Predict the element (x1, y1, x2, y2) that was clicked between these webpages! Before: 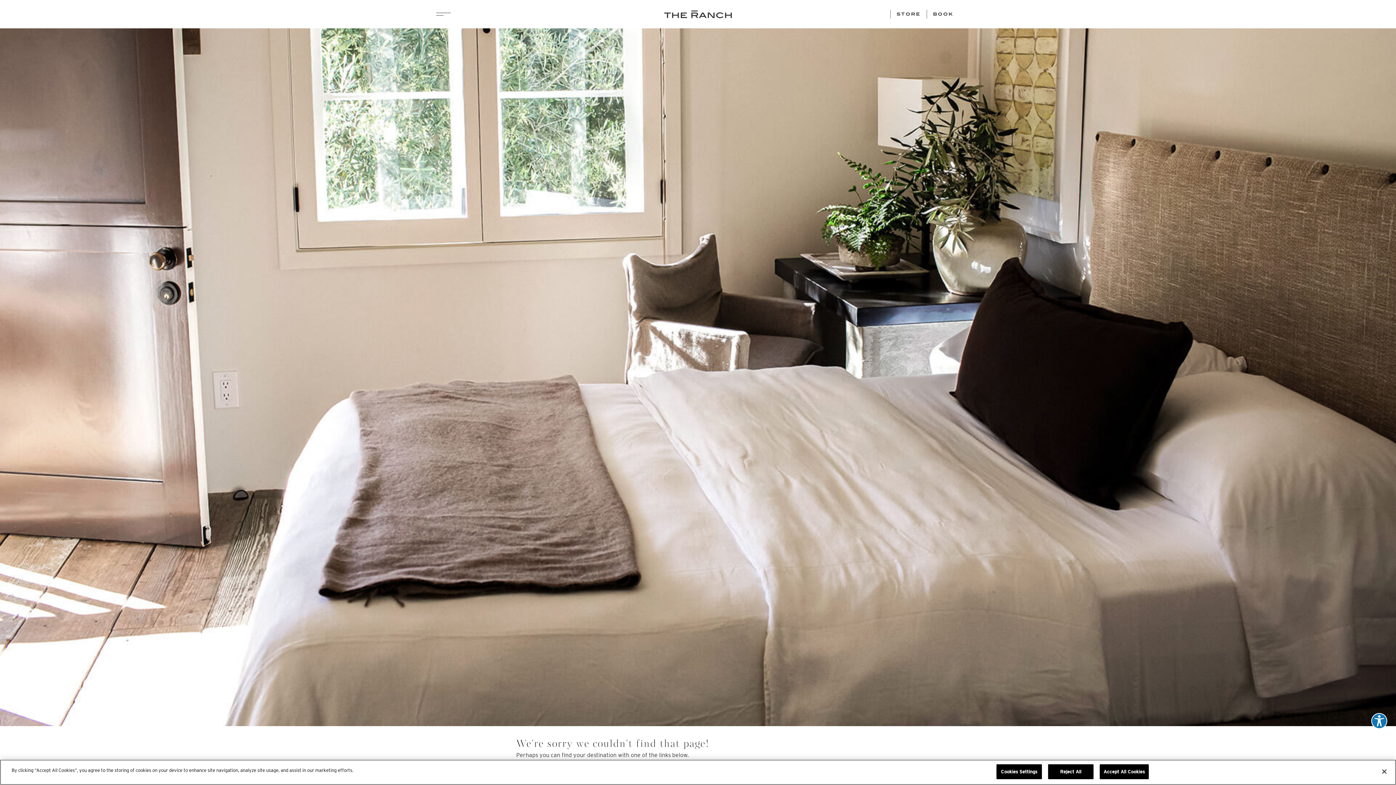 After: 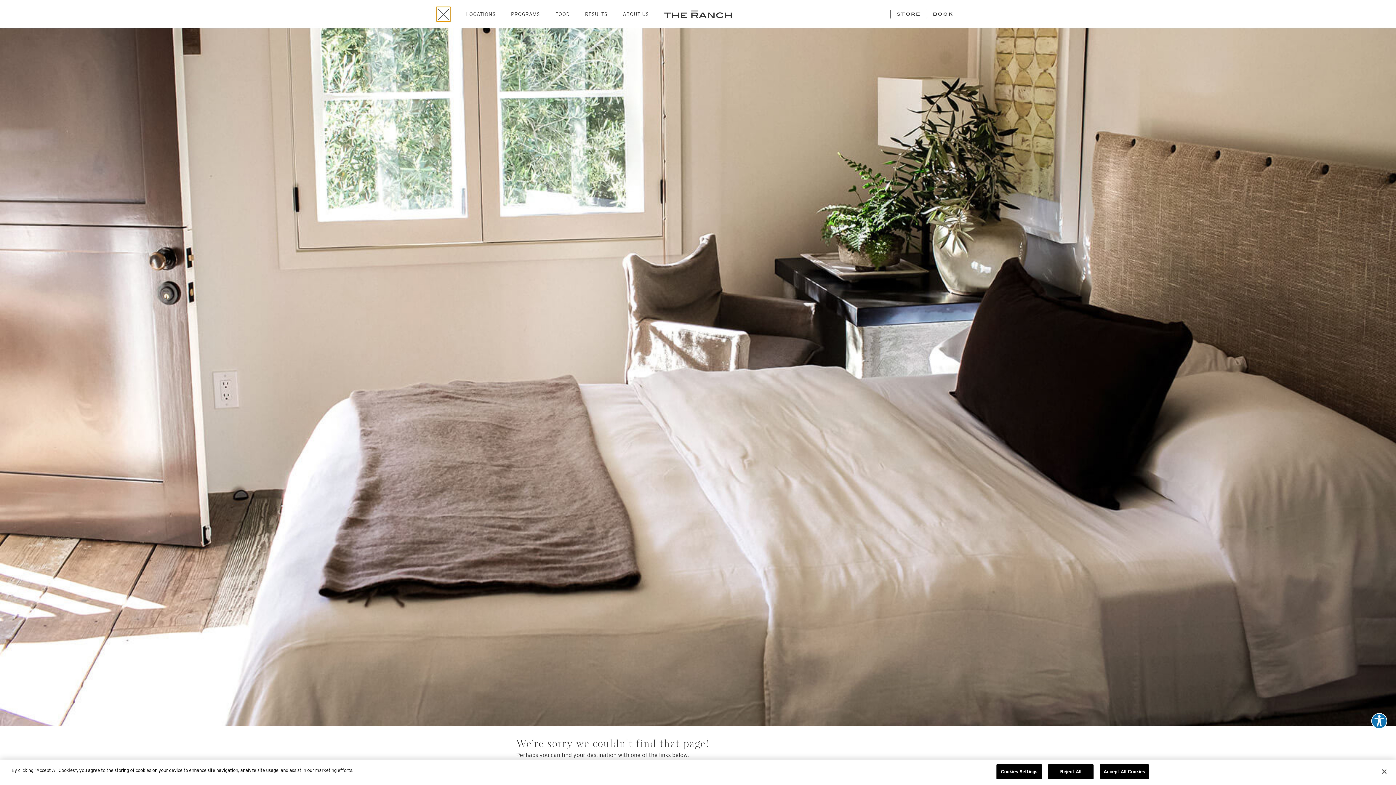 Action: label: Menu bbox: (436, 6, 450, 21)